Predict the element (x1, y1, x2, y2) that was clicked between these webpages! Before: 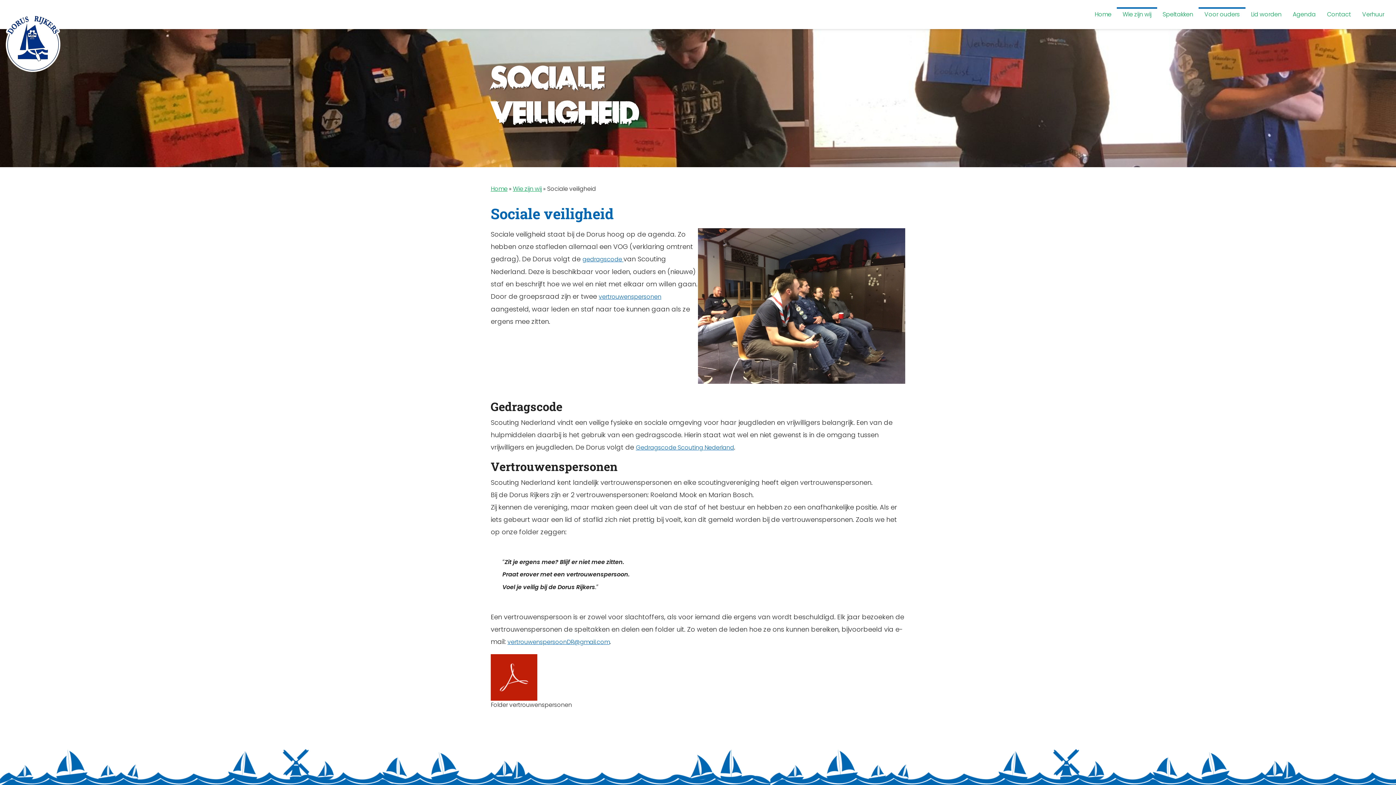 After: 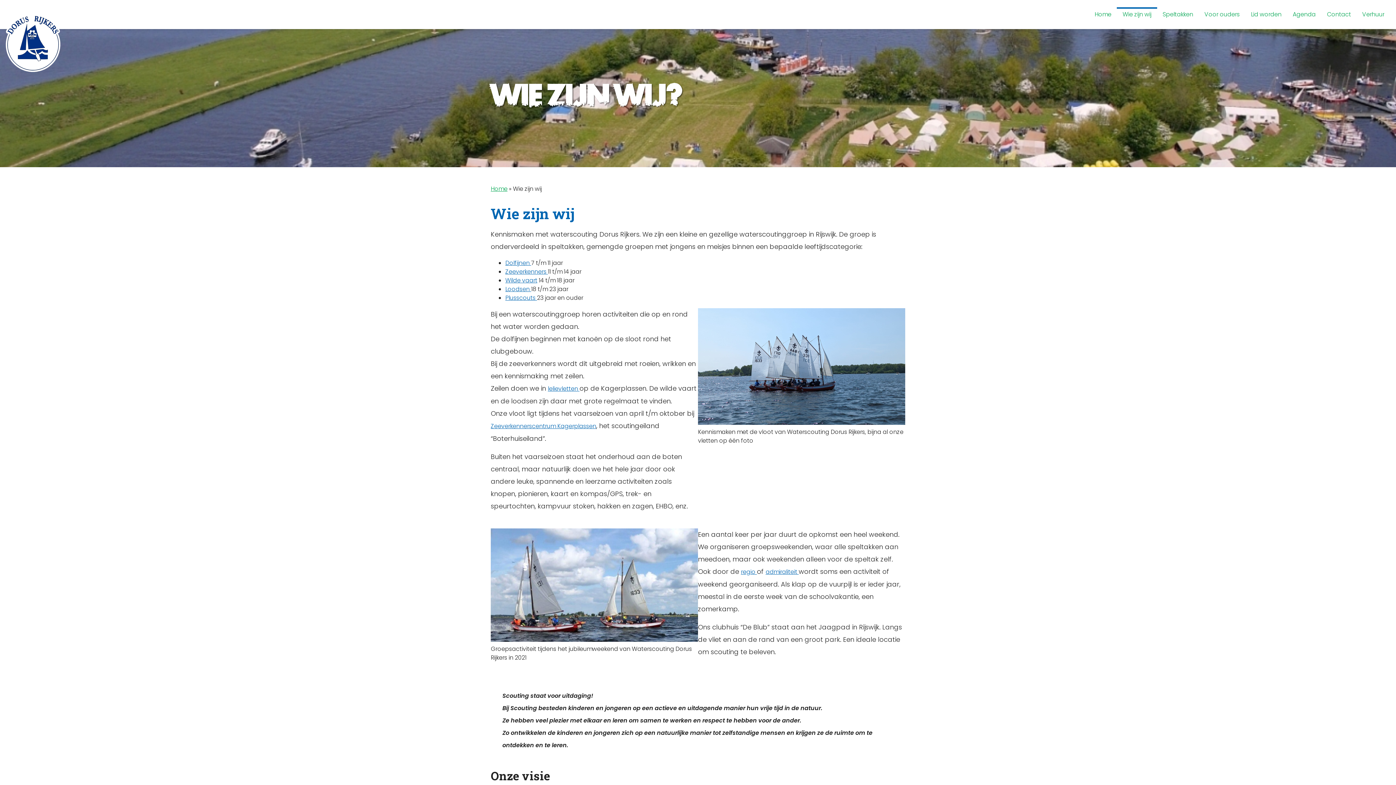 Action: label: Wie zijn wij bbox: (513, 184, 541, 193)